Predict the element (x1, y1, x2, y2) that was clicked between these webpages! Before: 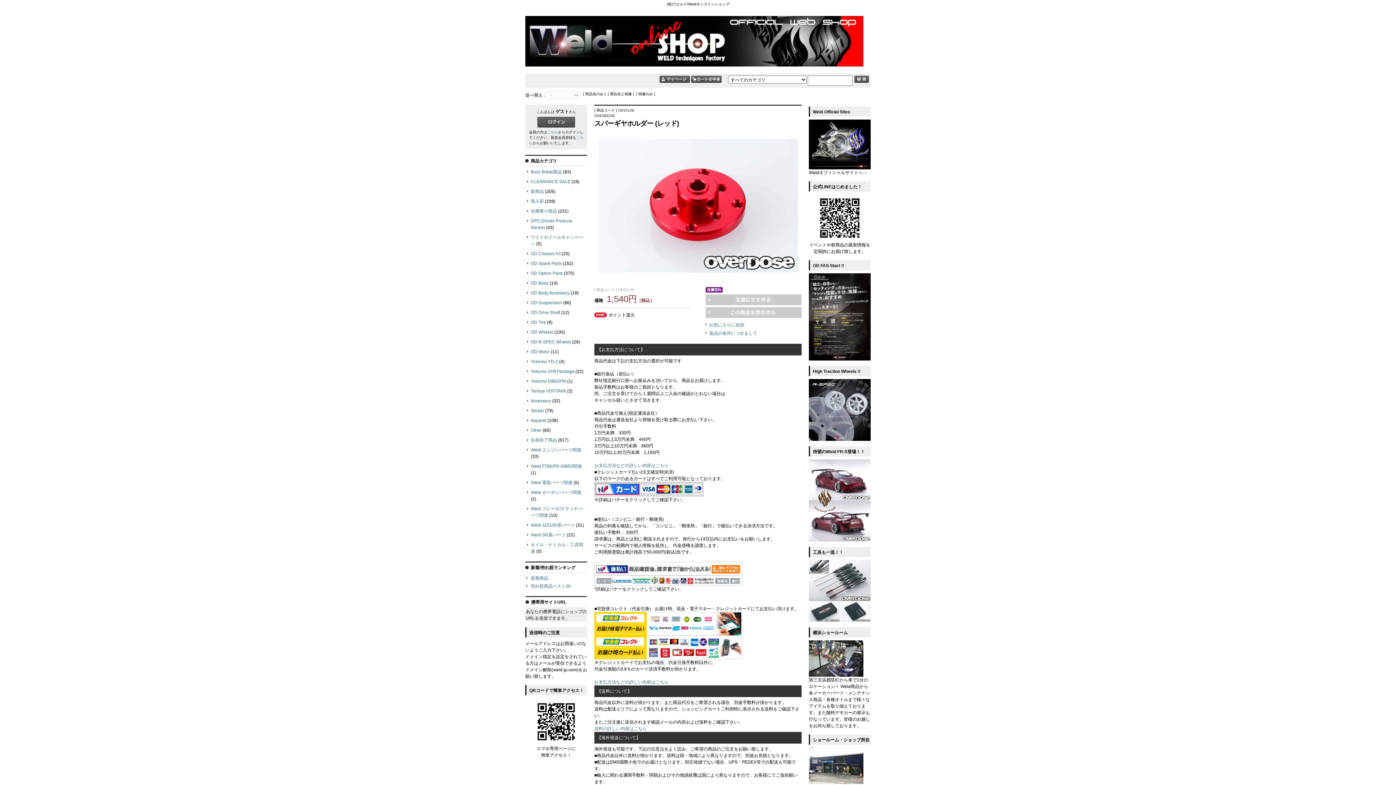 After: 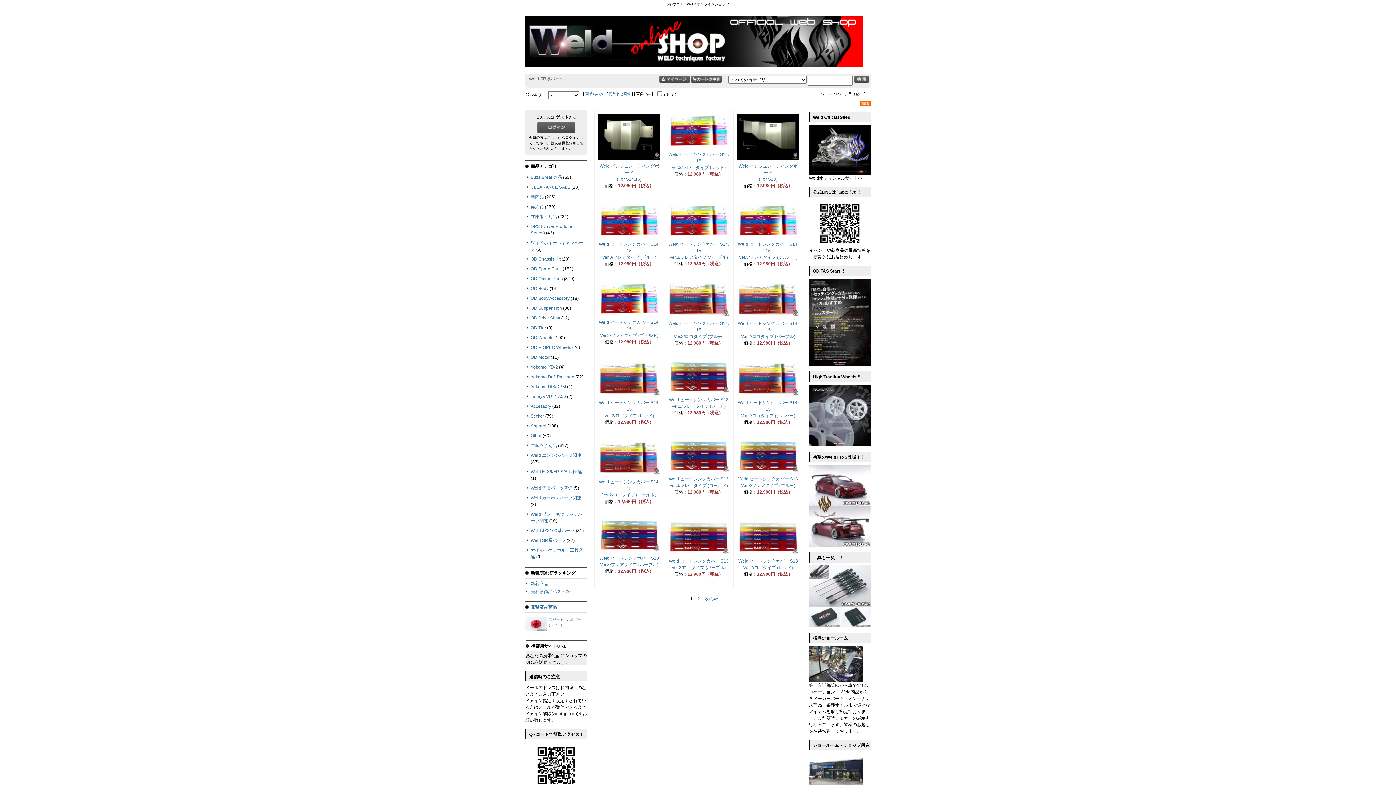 Action: bbox: (530, 532, 565, 537) label: Weld SR系パーツ